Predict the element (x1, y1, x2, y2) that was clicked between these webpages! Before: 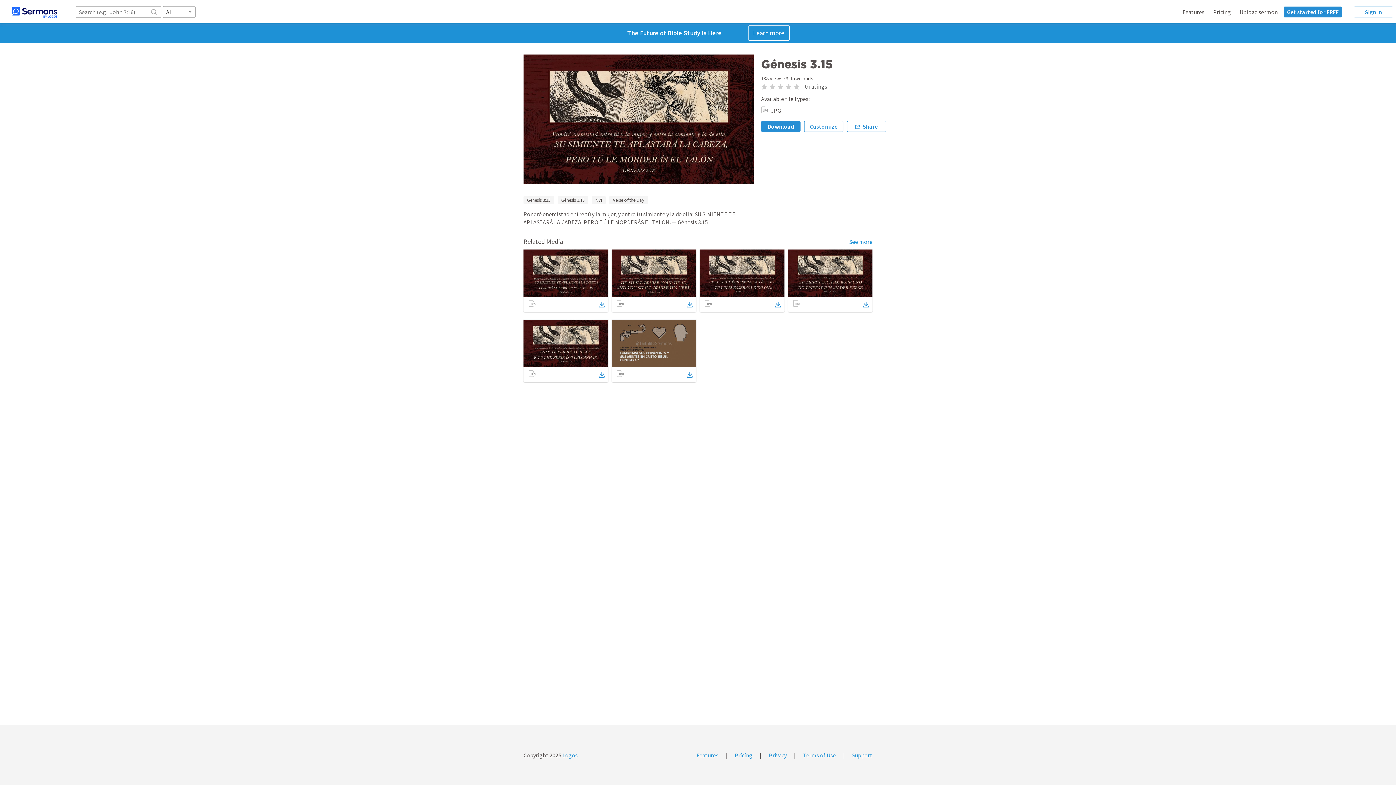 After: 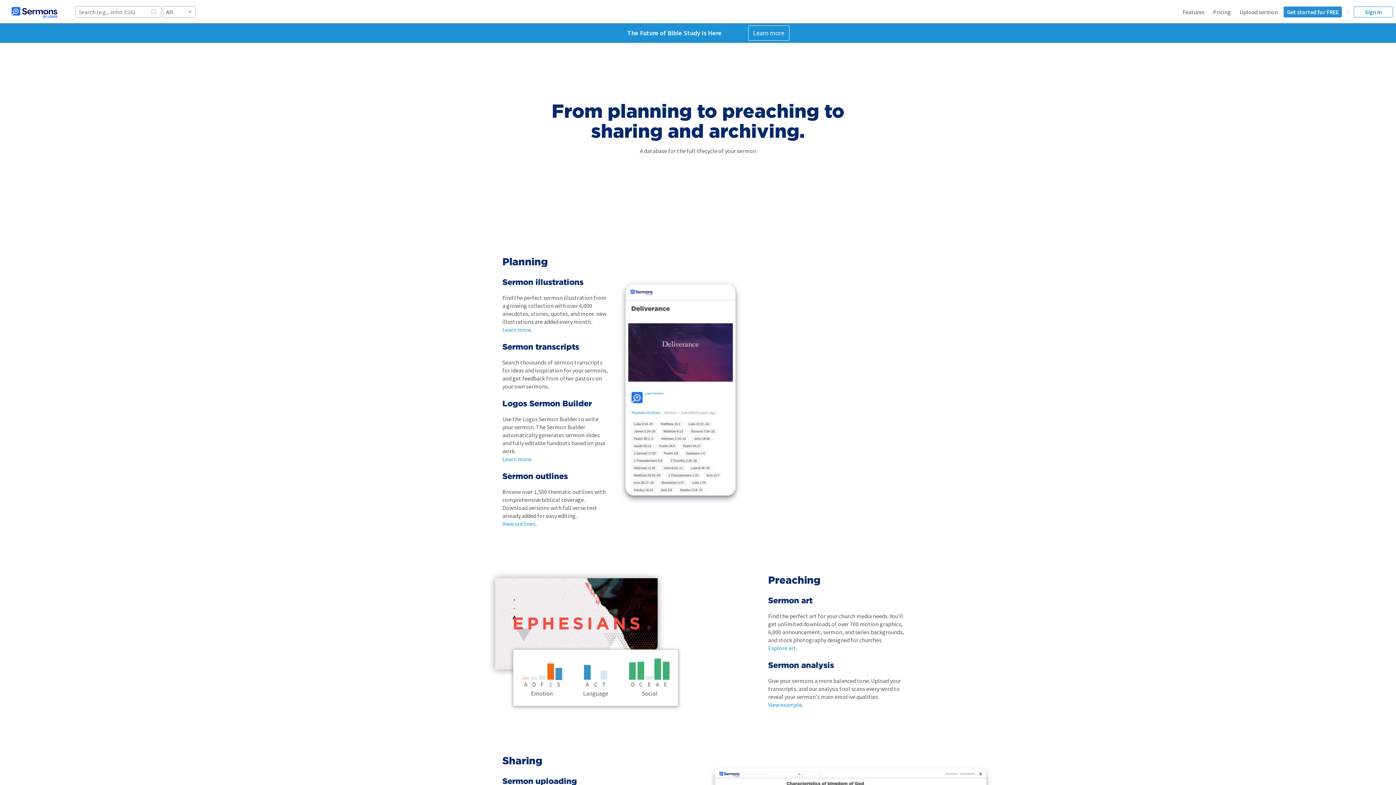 Action: label: Features bbox: (1182, 8, 1204, 15)